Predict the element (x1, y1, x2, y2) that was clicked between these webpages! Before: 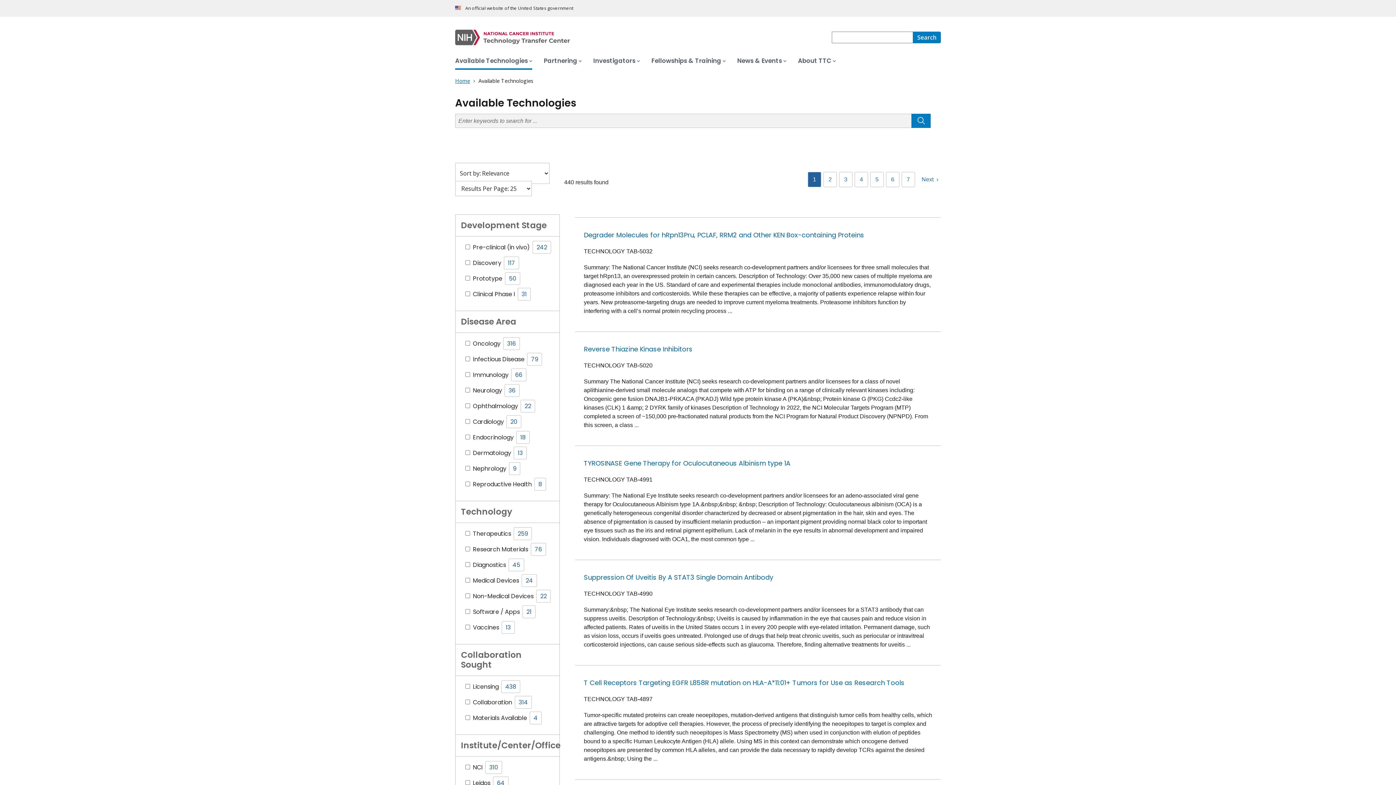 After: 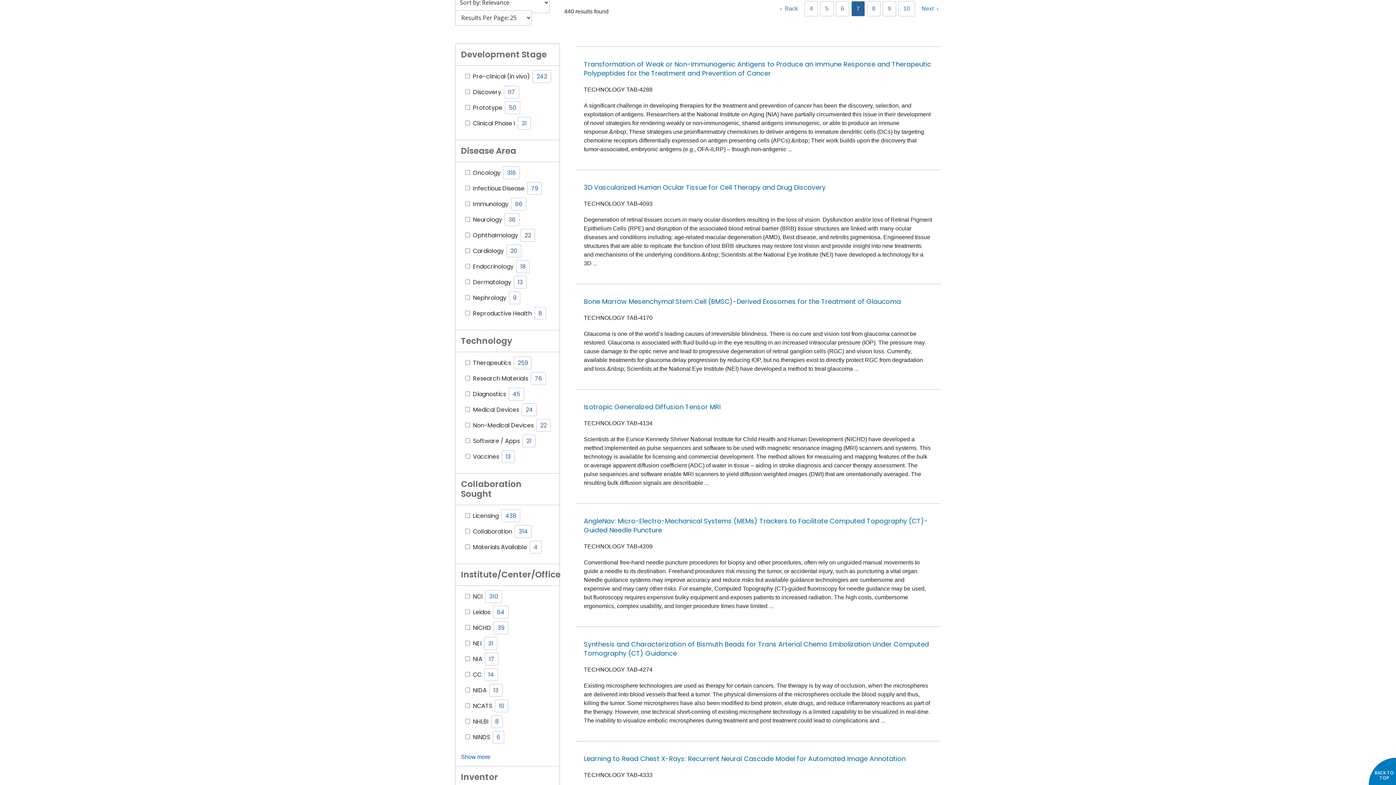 Action: label: 7 bbox: (904, 174, 912, 185)